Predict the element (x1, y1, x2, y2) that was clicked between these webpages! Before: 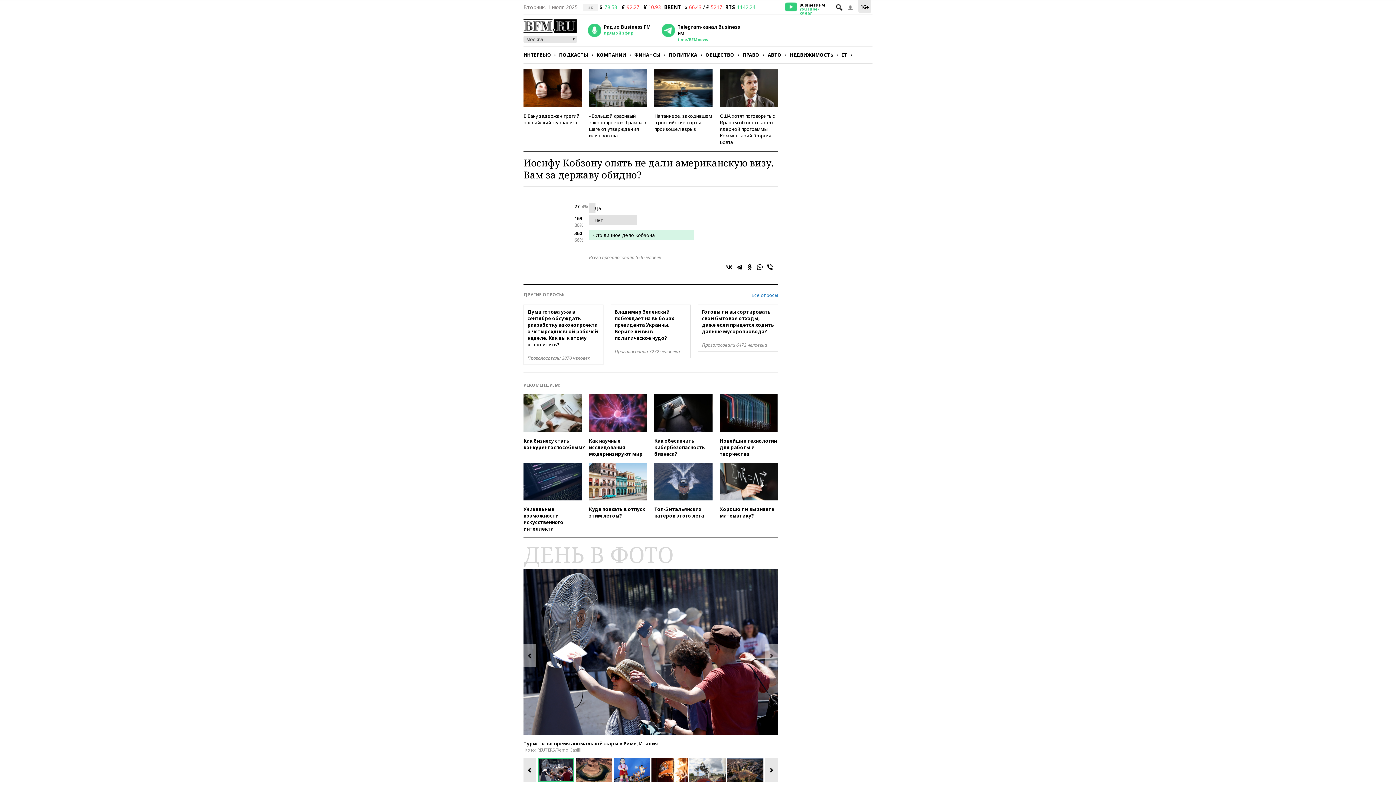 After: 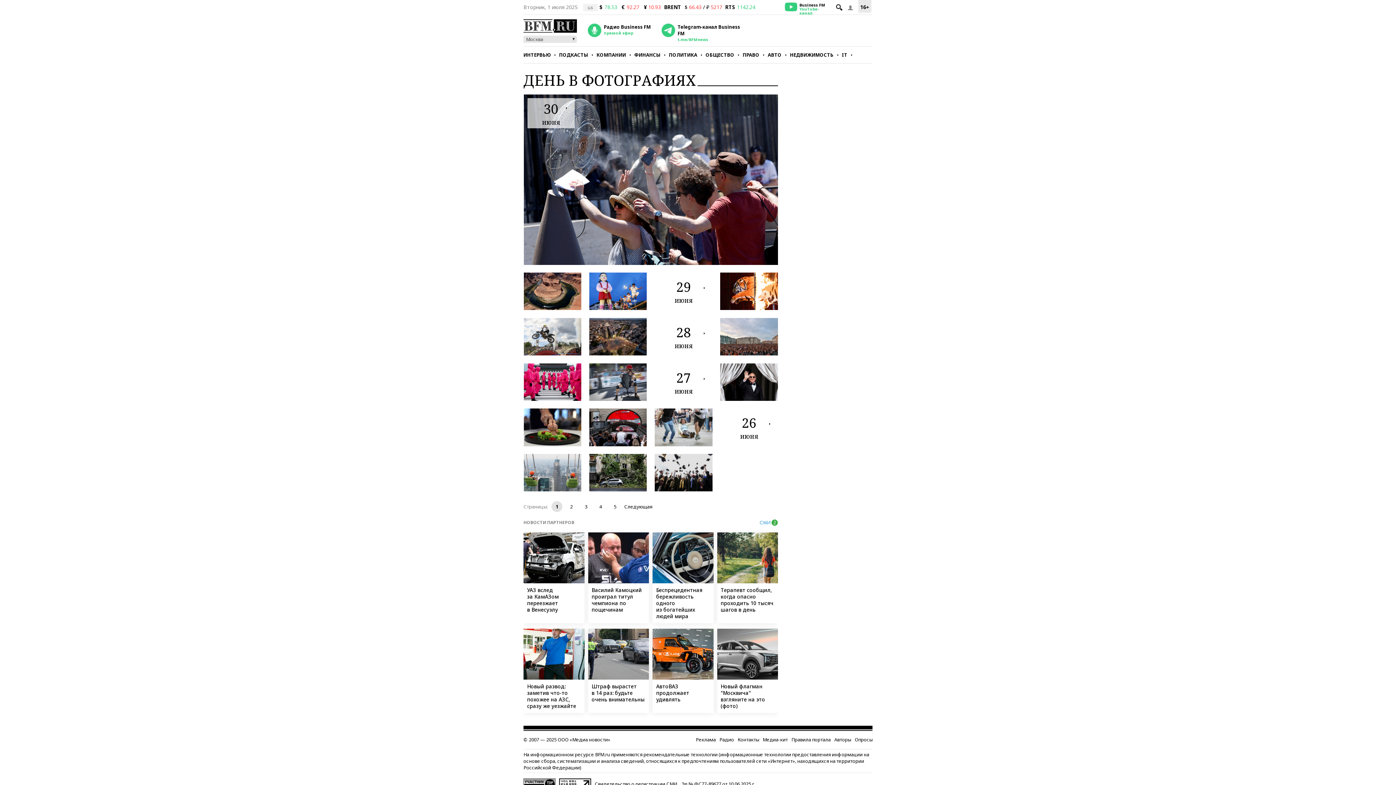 Action: label: ДЕНЬ В ФОТО bbox: (523, 545, 778, 564)